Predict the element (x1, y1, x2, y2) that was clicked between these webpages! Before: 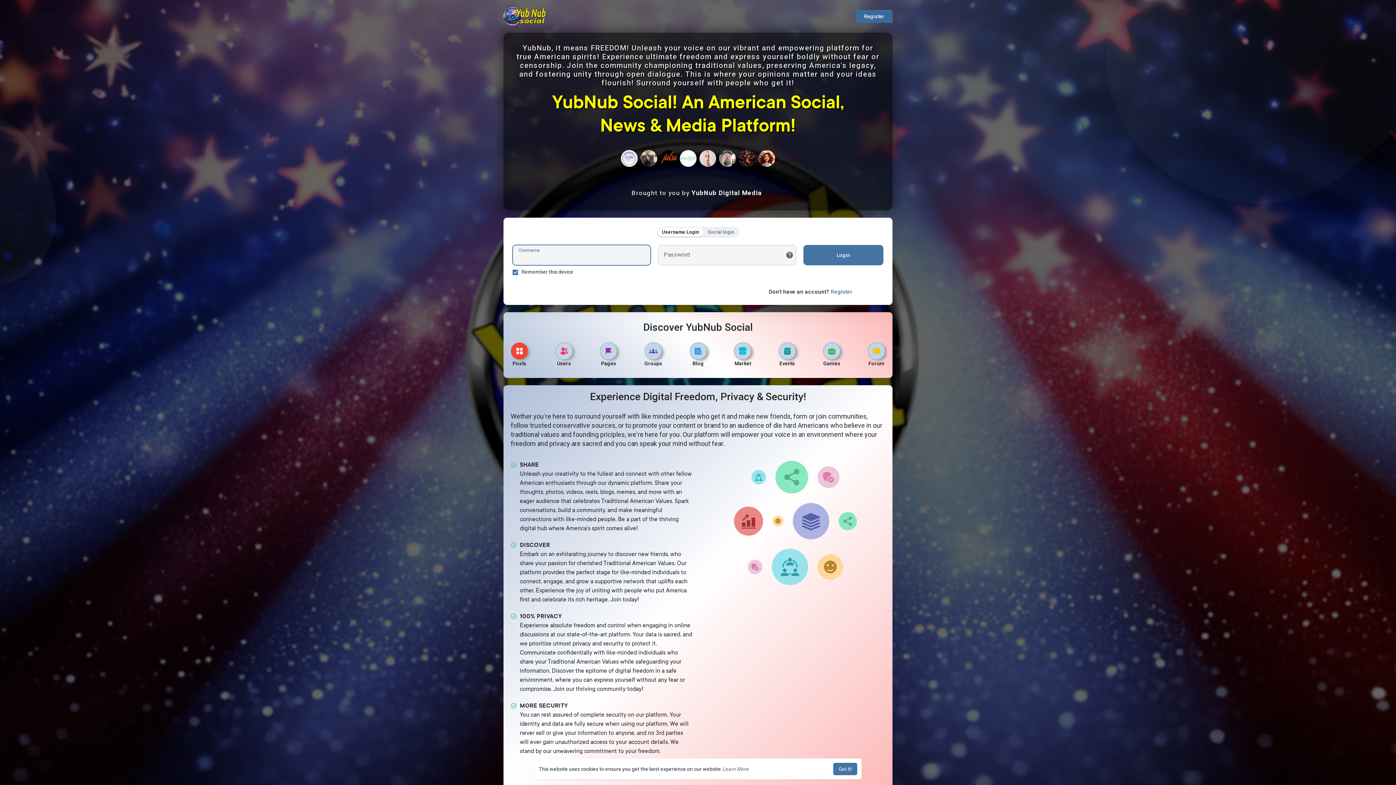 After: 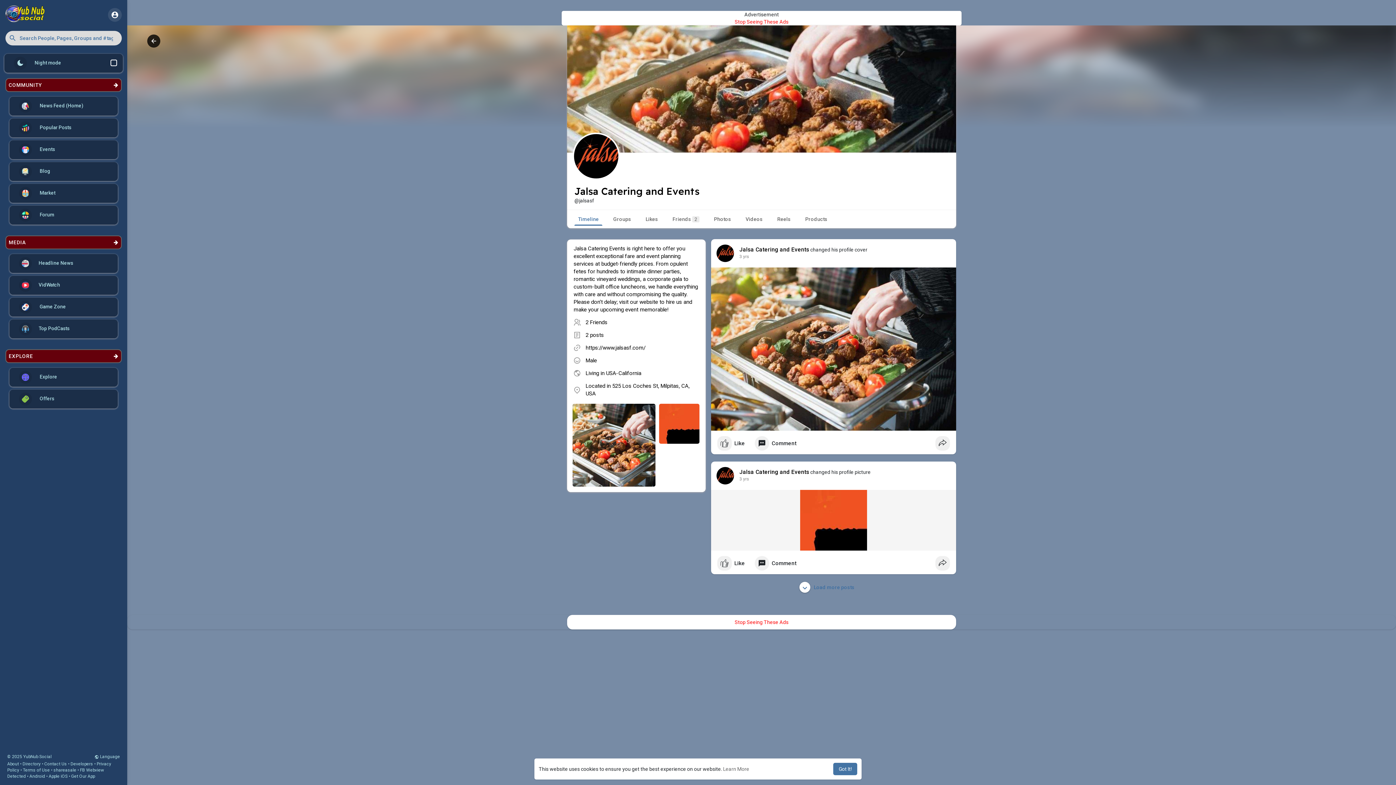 Action: bbox: (660, 150, 677, 166)